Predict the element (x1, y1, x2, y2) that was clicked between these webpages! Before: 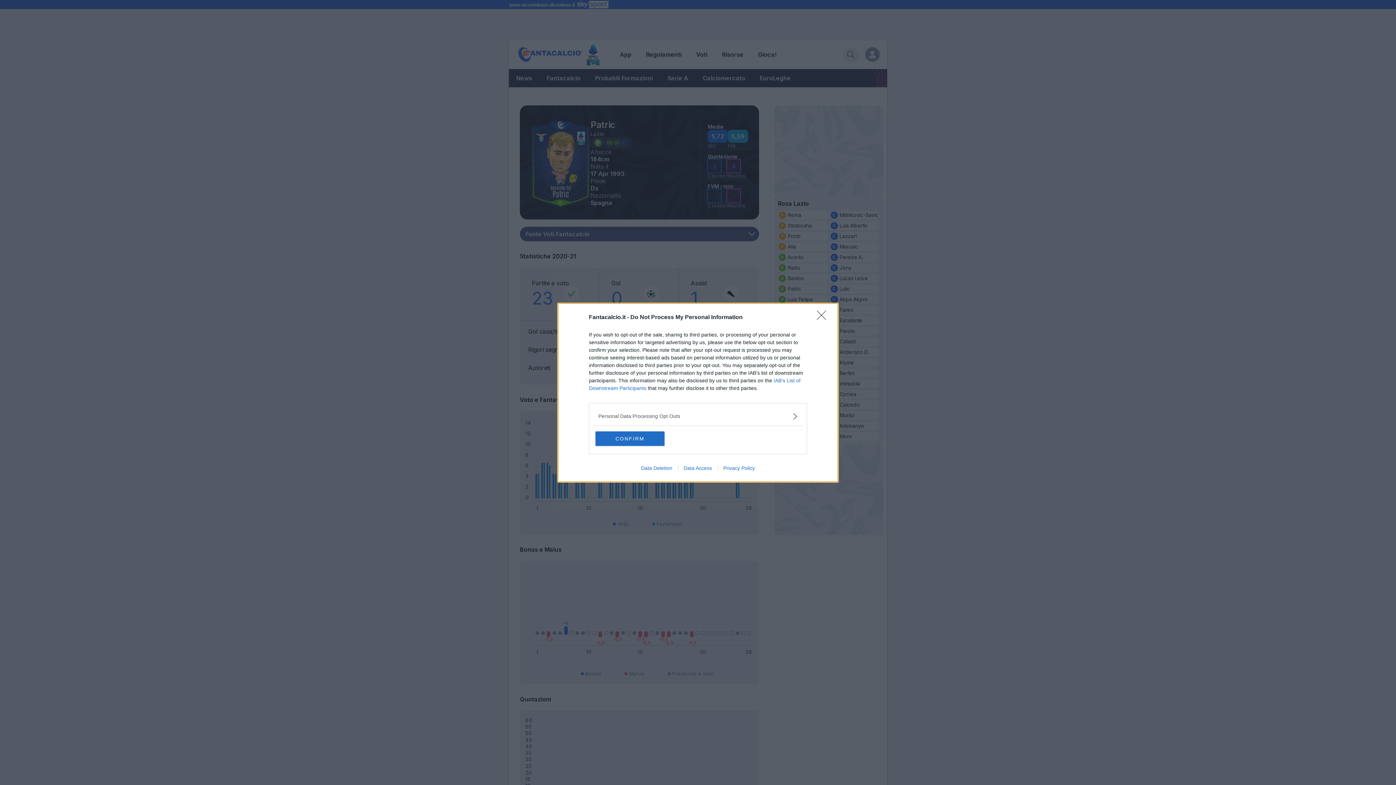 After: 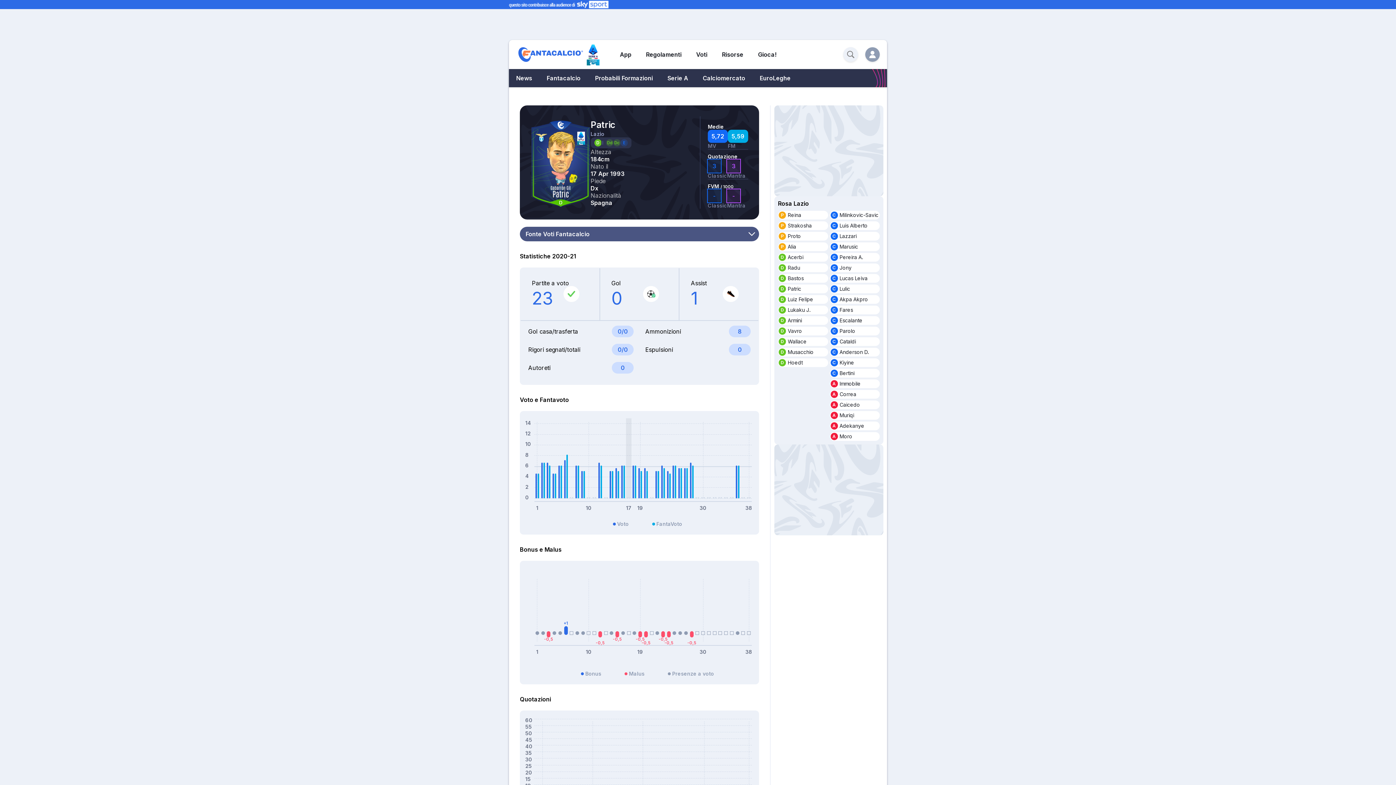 Action: bbox: (595, 431, 664, 446) label: CONFIRM